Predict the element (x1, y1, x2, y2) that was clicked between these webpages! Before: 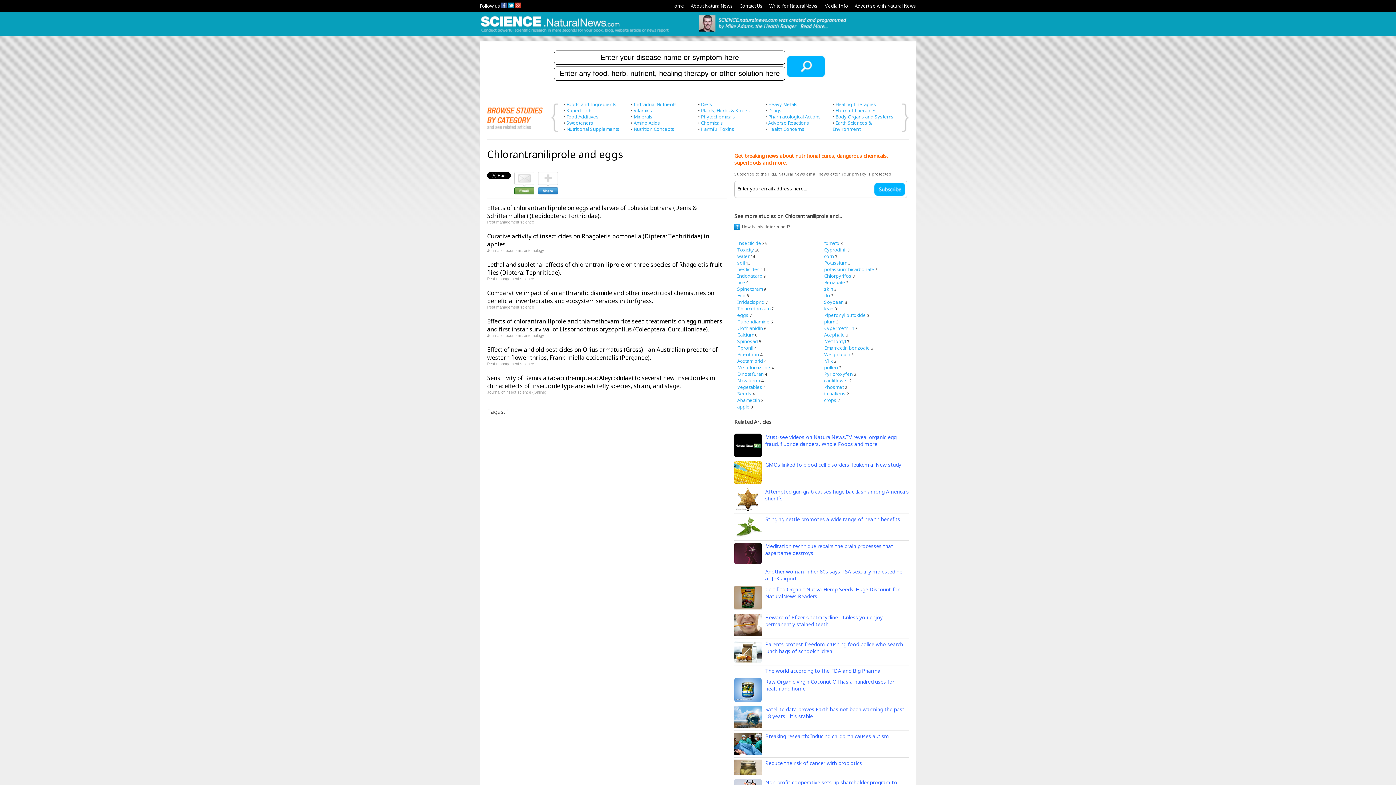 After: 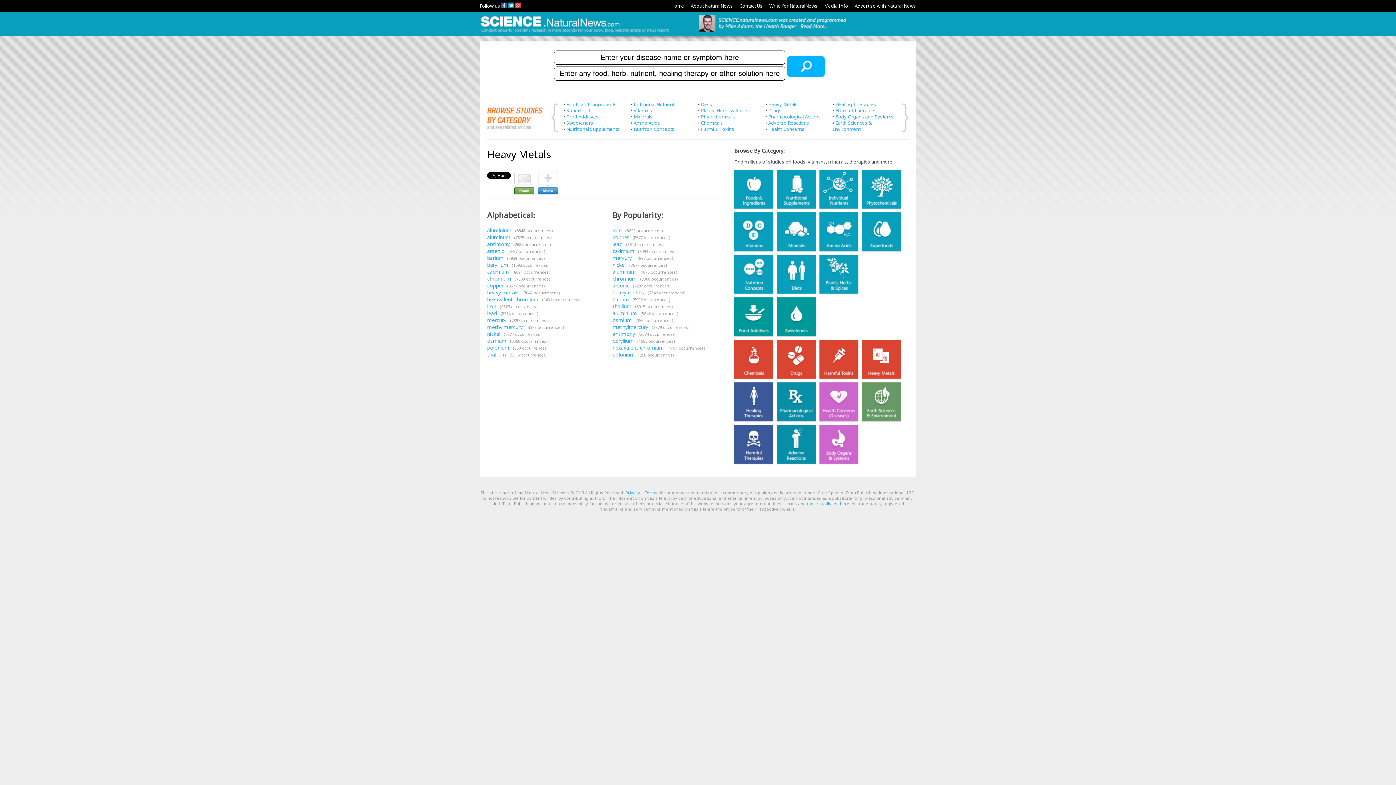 Action: label: Heavy Metals bbox: (768, 101, 797, 107)